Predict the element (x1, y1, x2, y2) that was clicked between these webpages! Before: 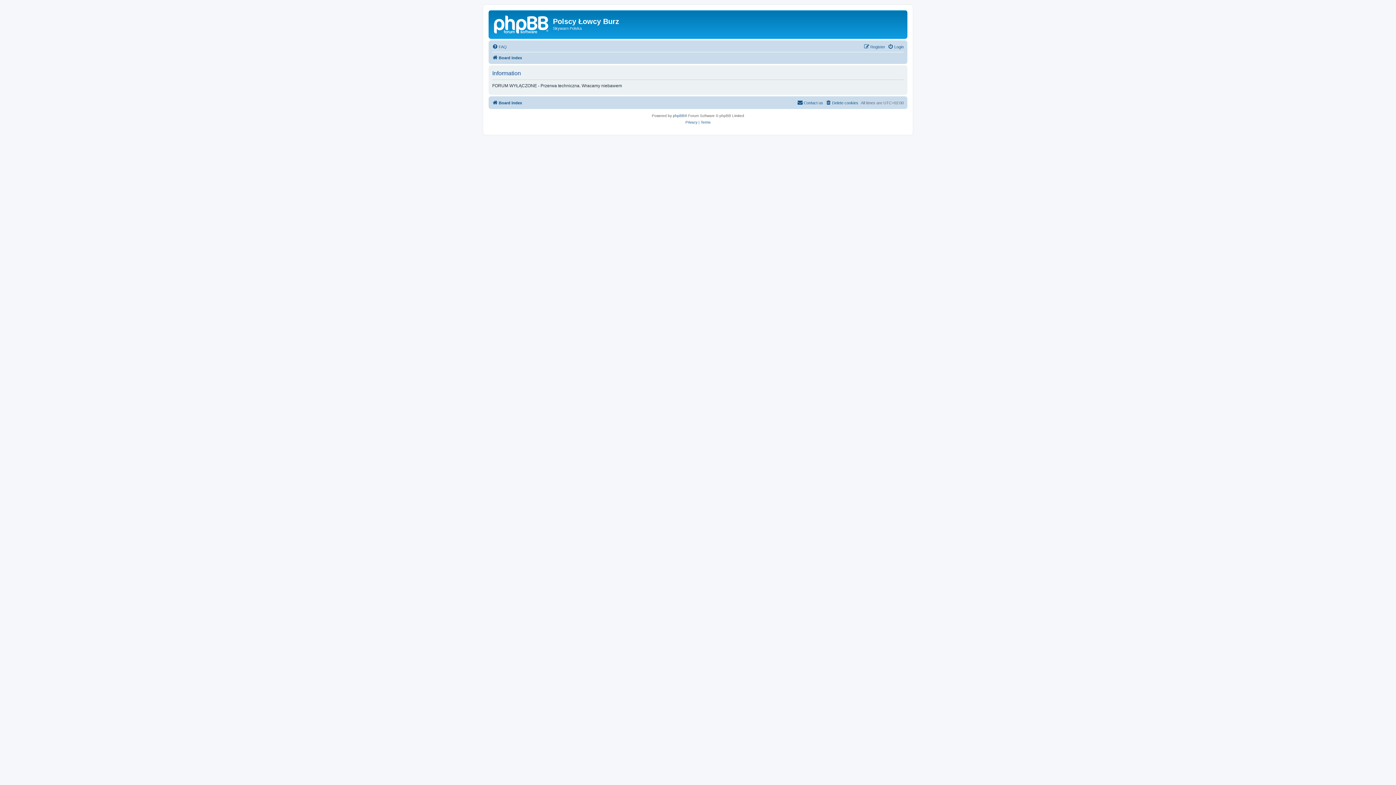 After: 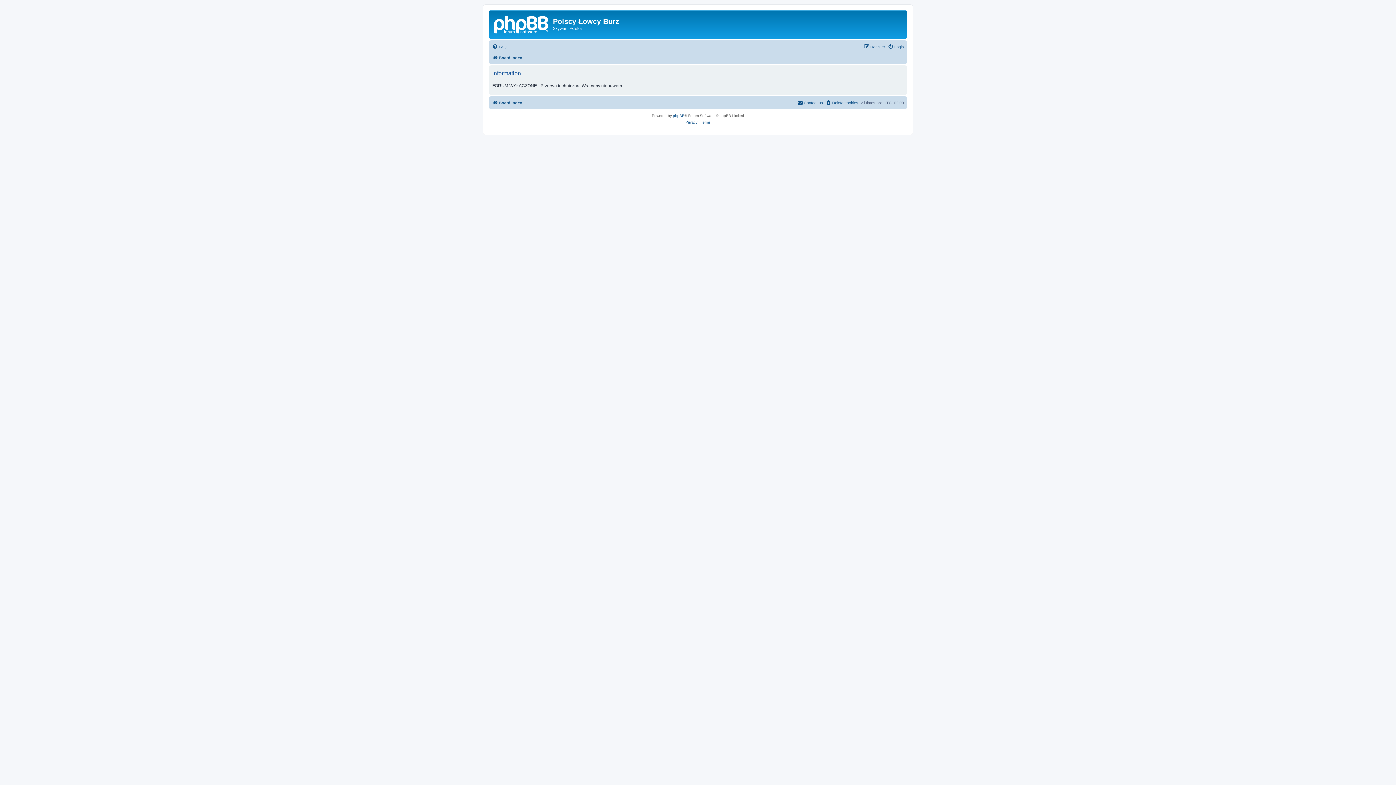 Action: bbox: (492, 98, 522, 107) label: Board index